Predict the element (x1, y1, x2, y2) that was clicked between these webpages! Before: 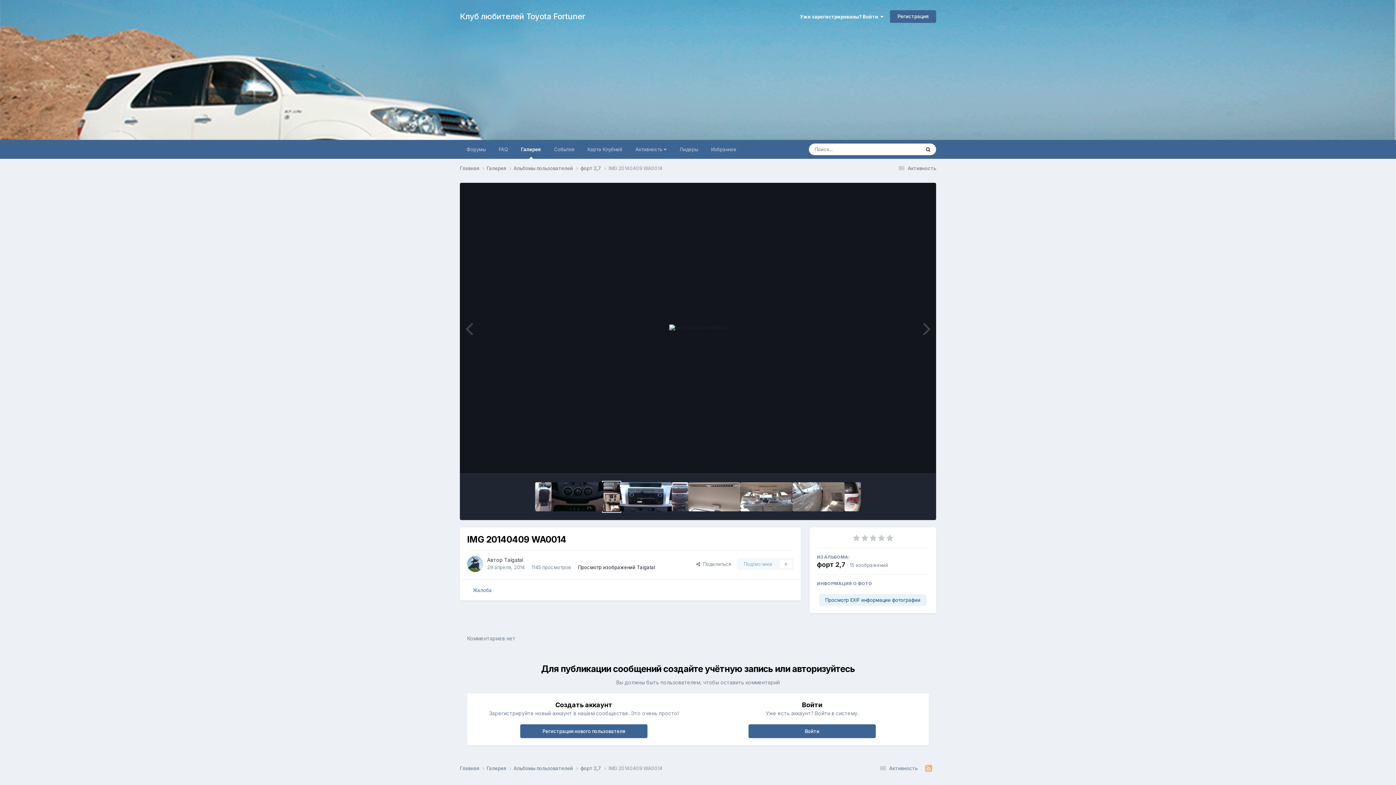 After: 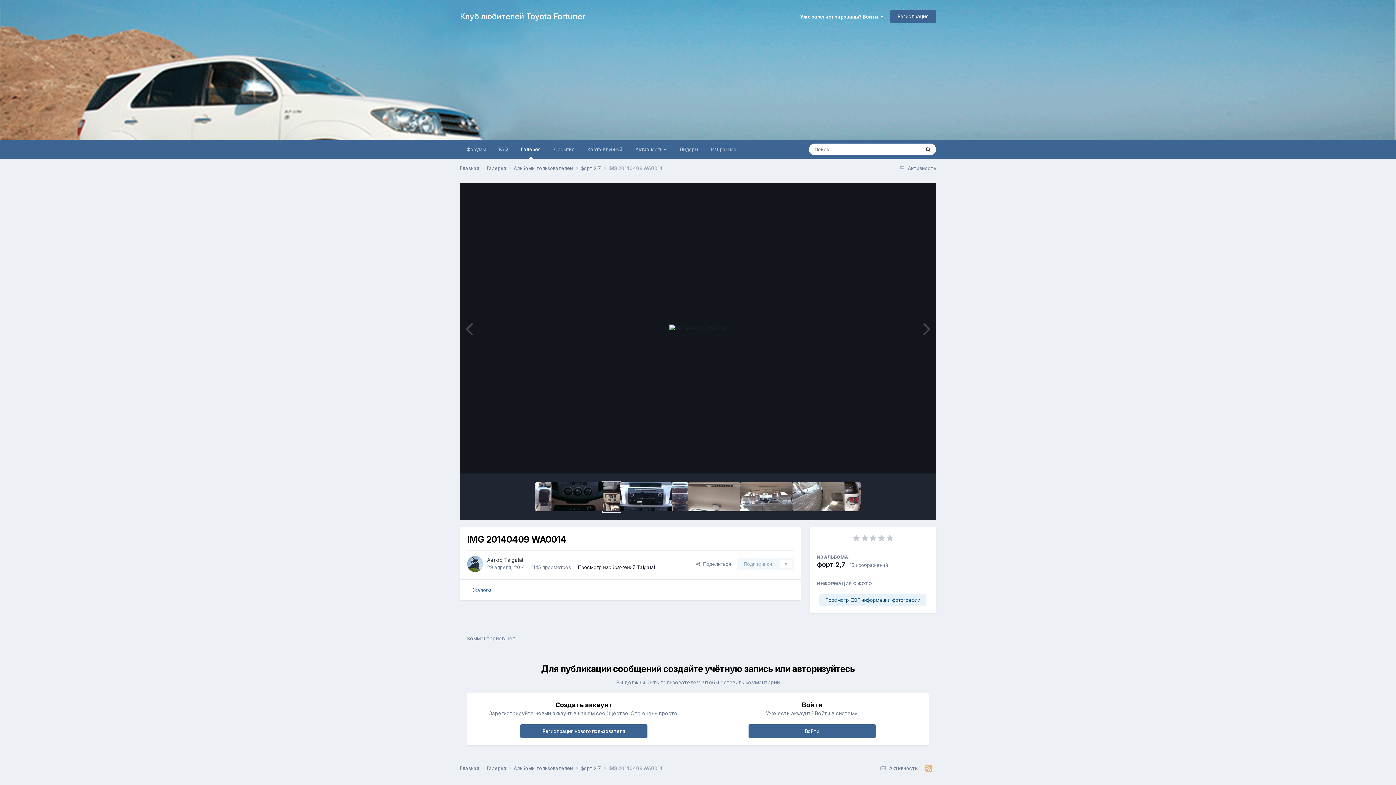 Action: bbox: (603, 482, 620, 511)